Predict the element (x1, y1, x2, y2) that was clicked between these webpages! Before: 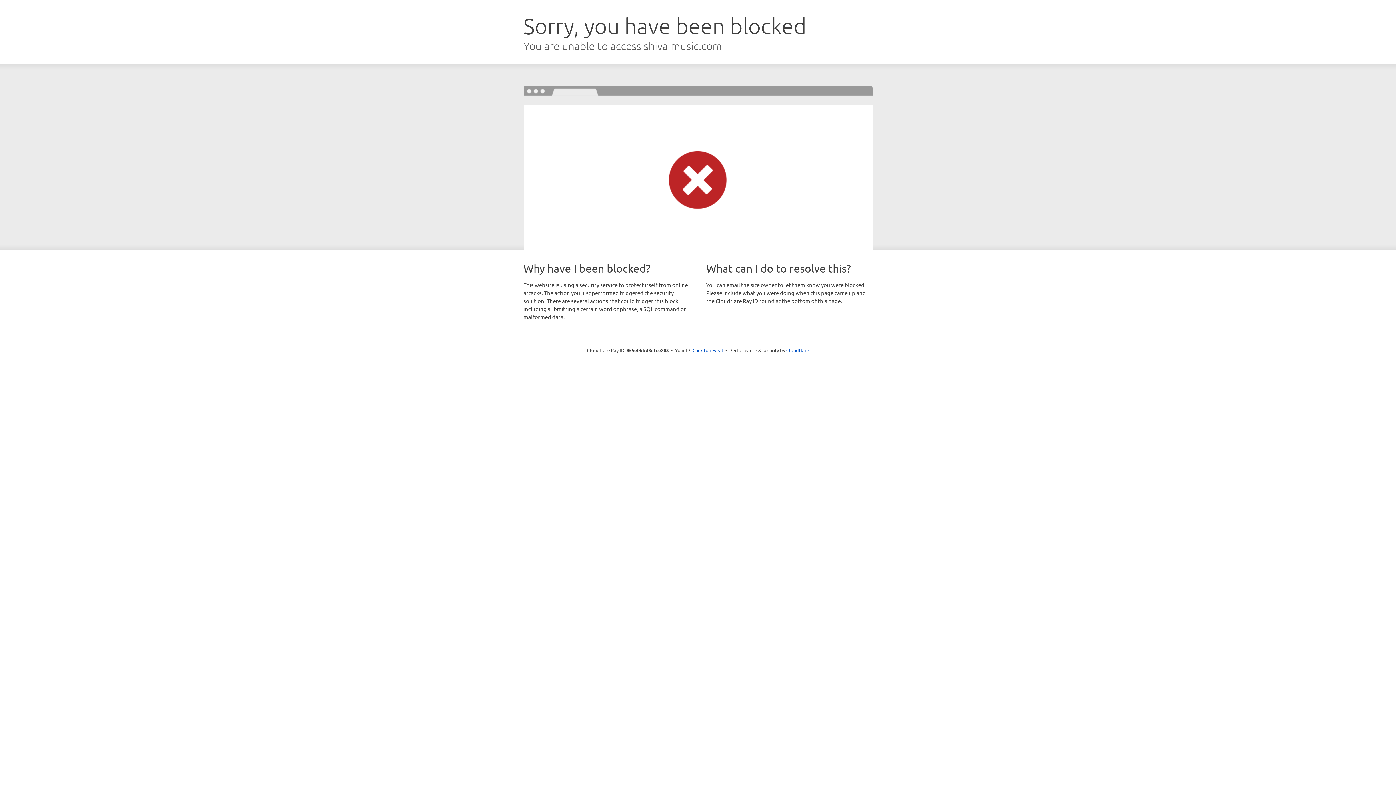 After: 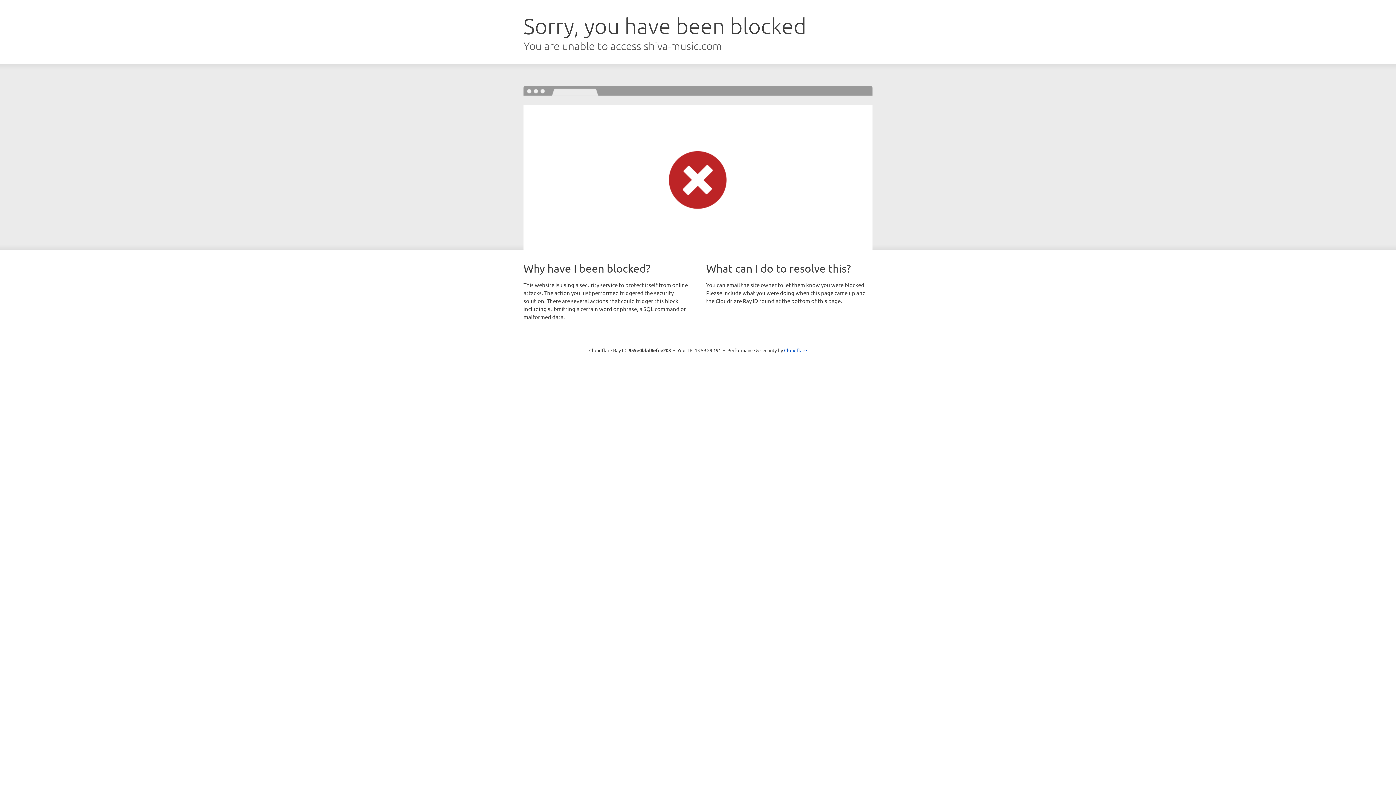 Action: label: Click to reveal bbox: (692, 346, 723, 353)